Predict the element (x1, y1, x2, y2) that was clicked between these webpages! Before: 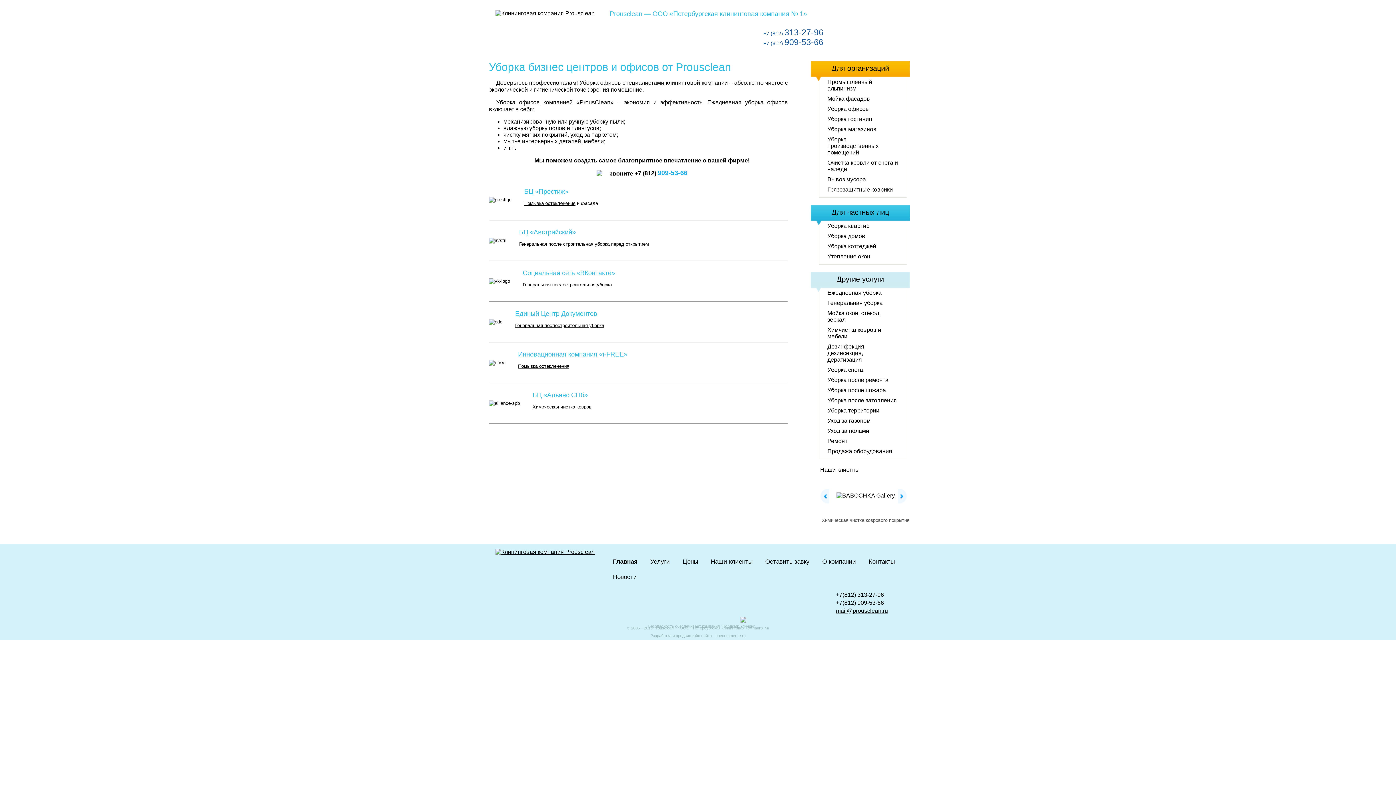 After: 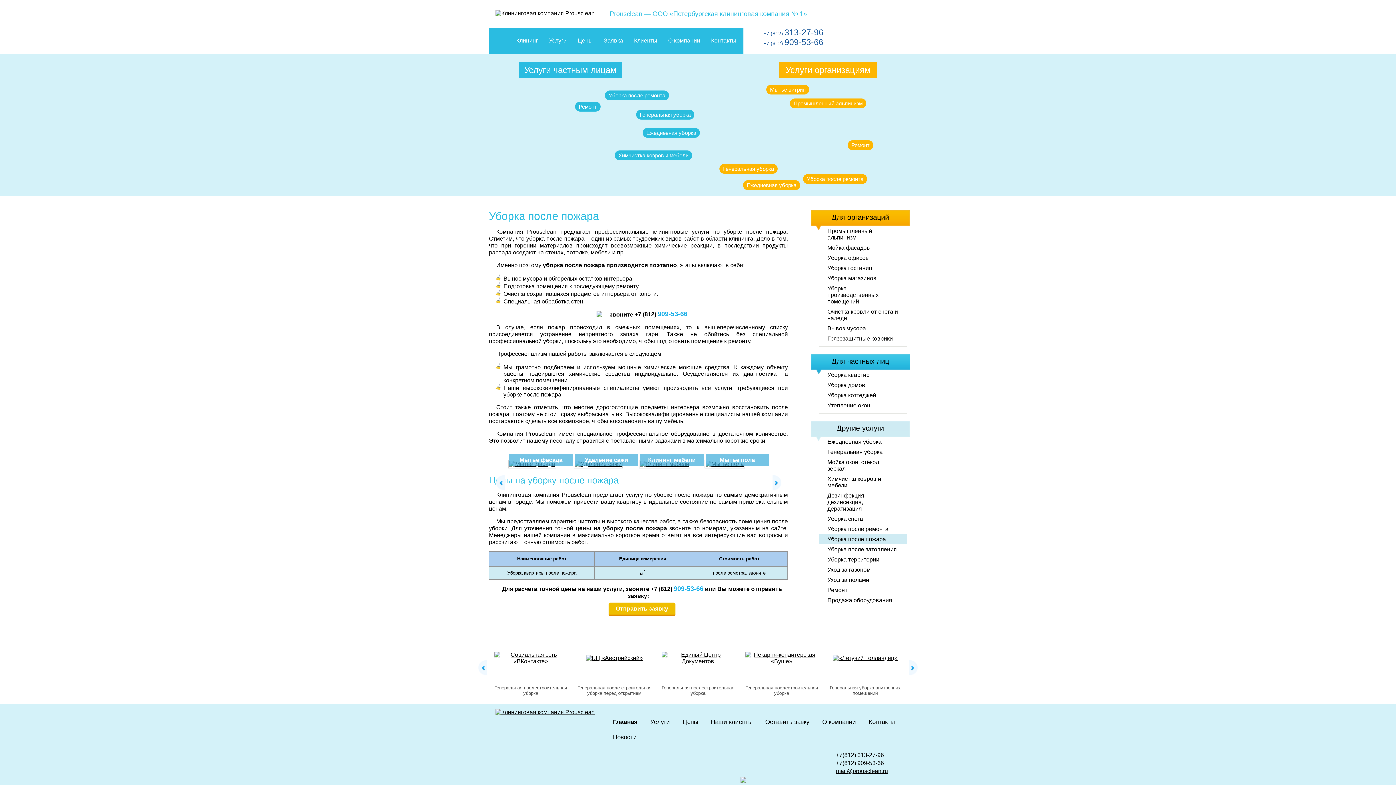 Action: label: Уборка после пожара bbox: (819, 385, 906, 395)